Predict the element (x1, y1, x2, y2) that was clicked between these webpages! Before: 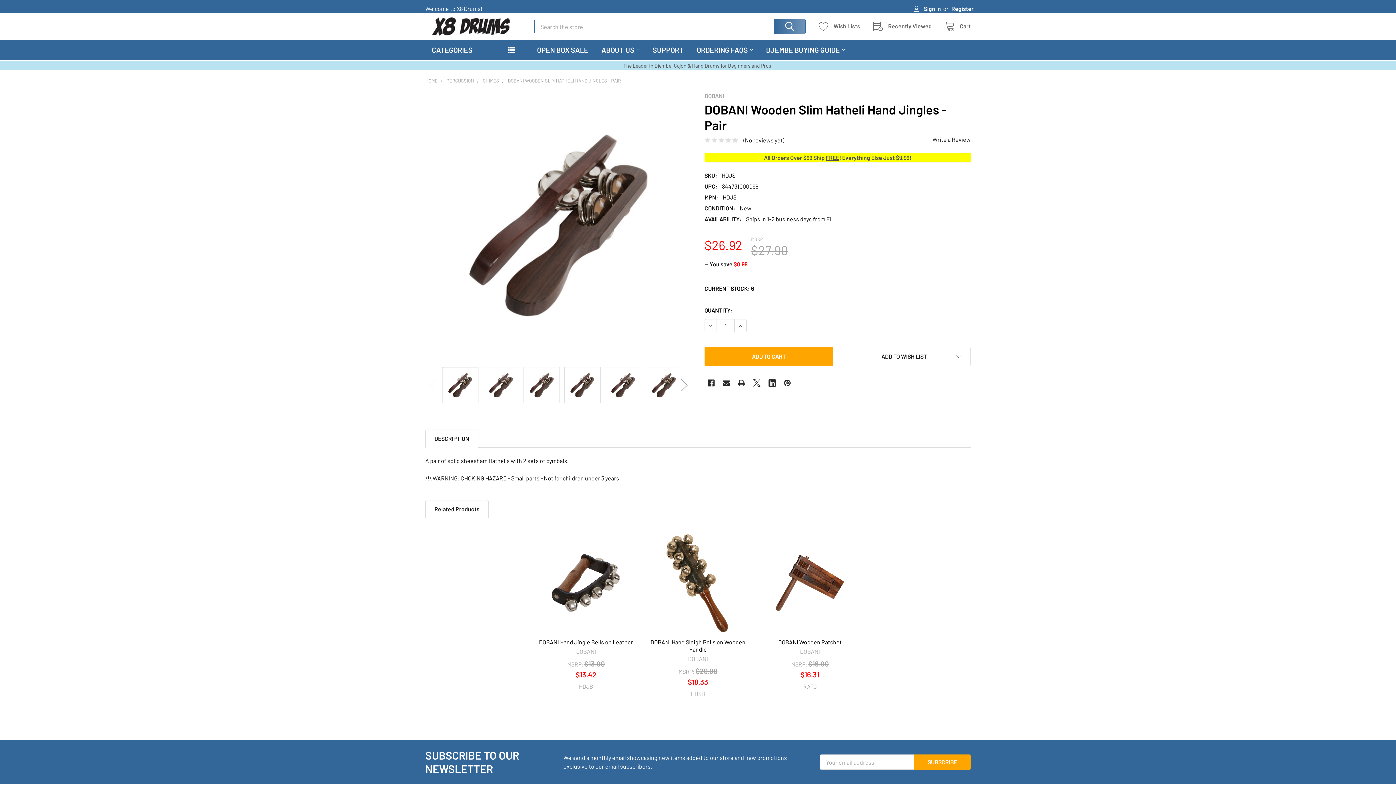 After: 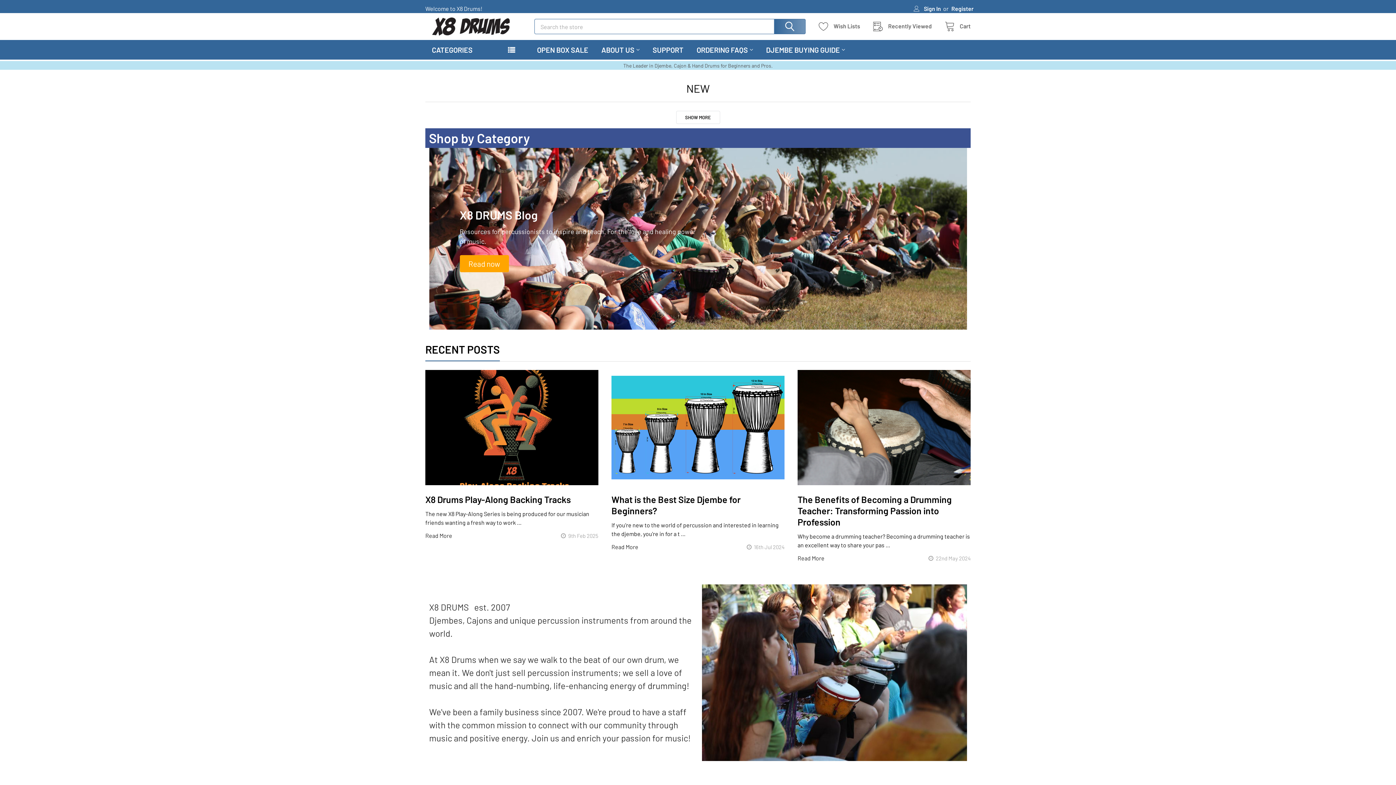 Action: bbox: (425, 77, 437, 83) label: HOME